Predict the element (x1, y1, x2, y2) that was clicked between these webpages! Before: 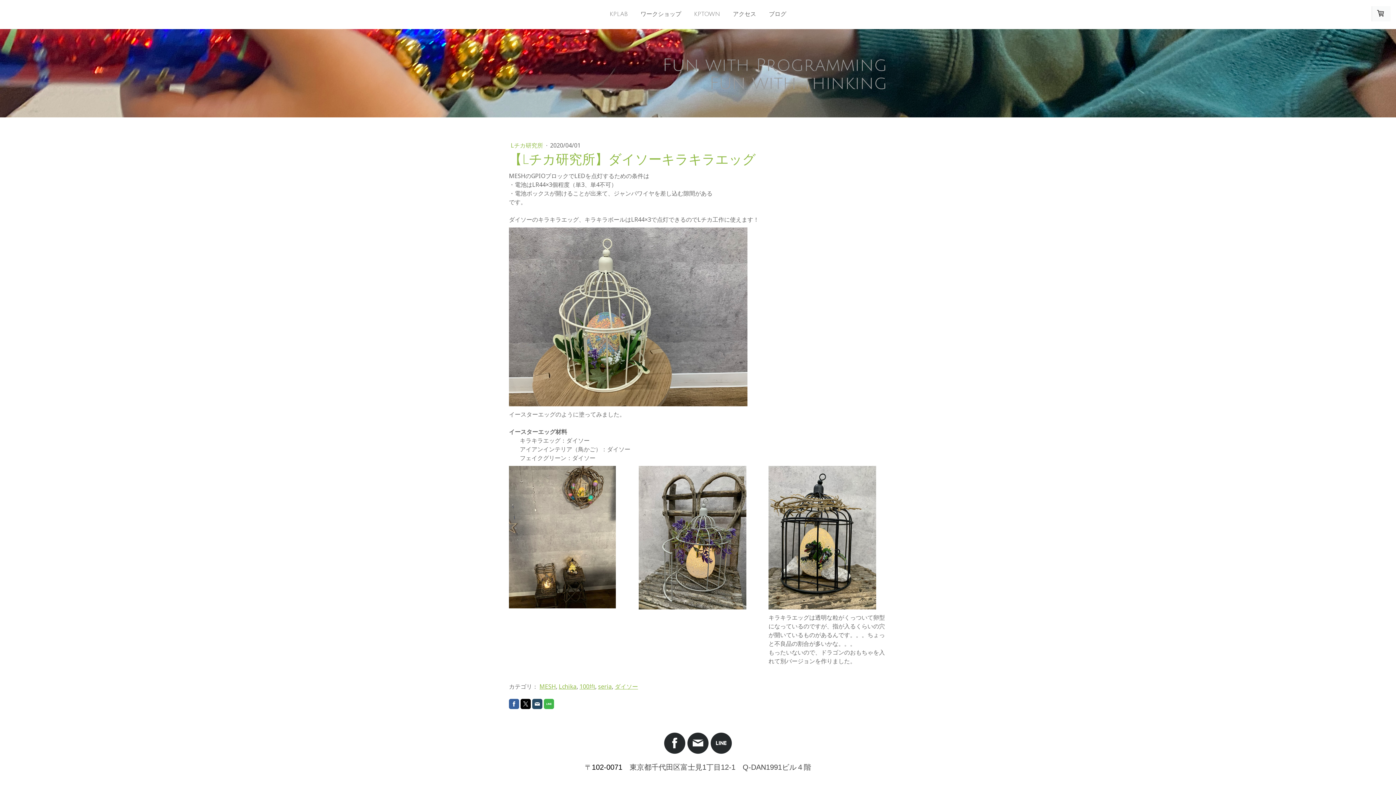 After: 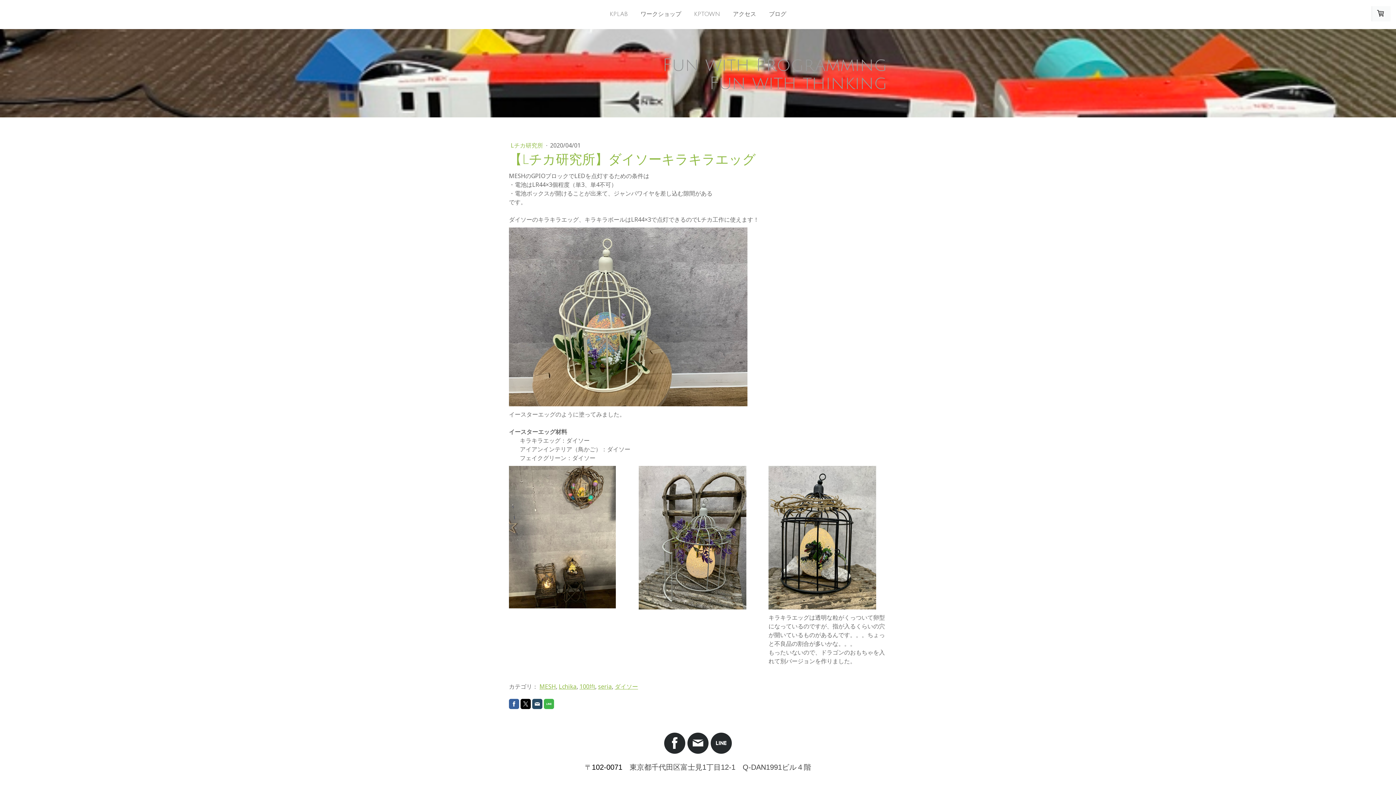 Action: bbox: (664, 732, 685, 754)